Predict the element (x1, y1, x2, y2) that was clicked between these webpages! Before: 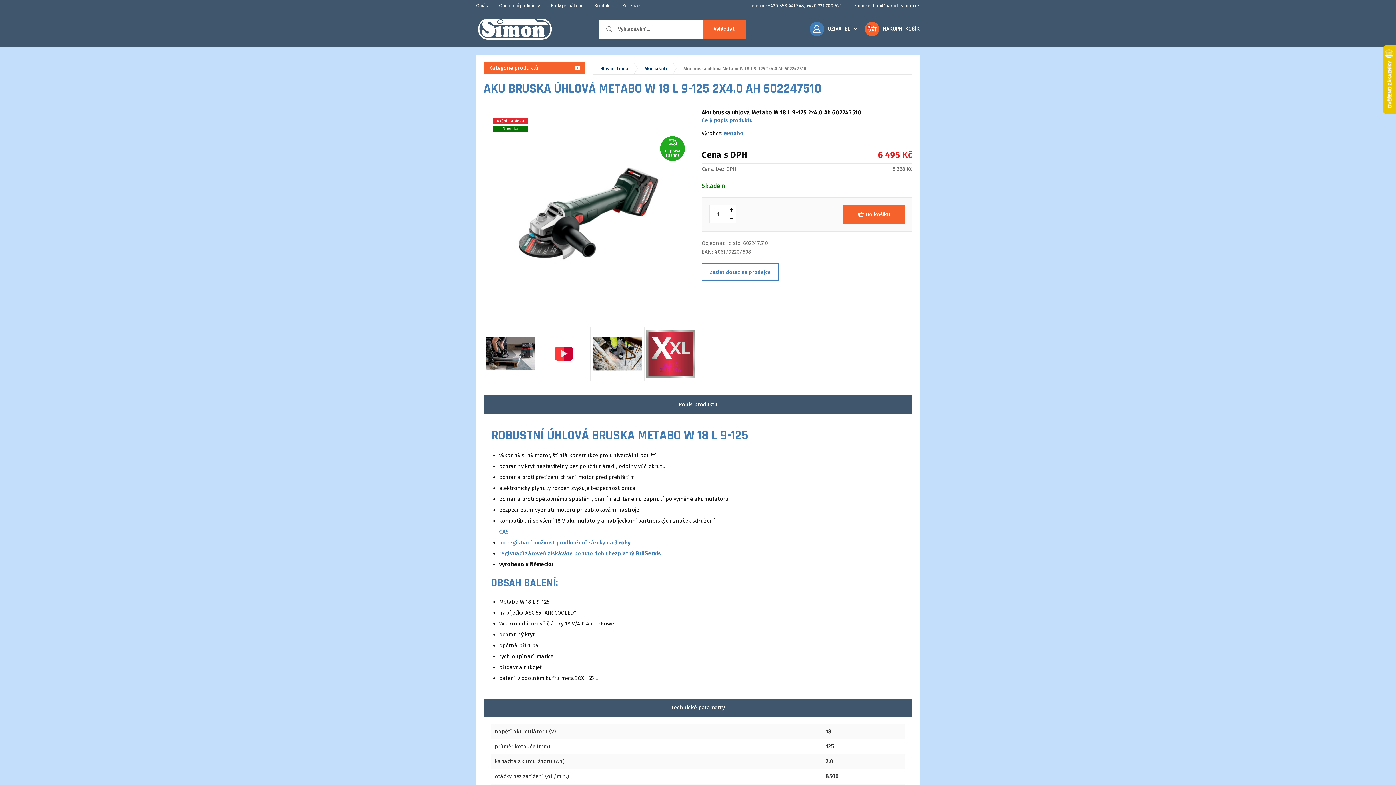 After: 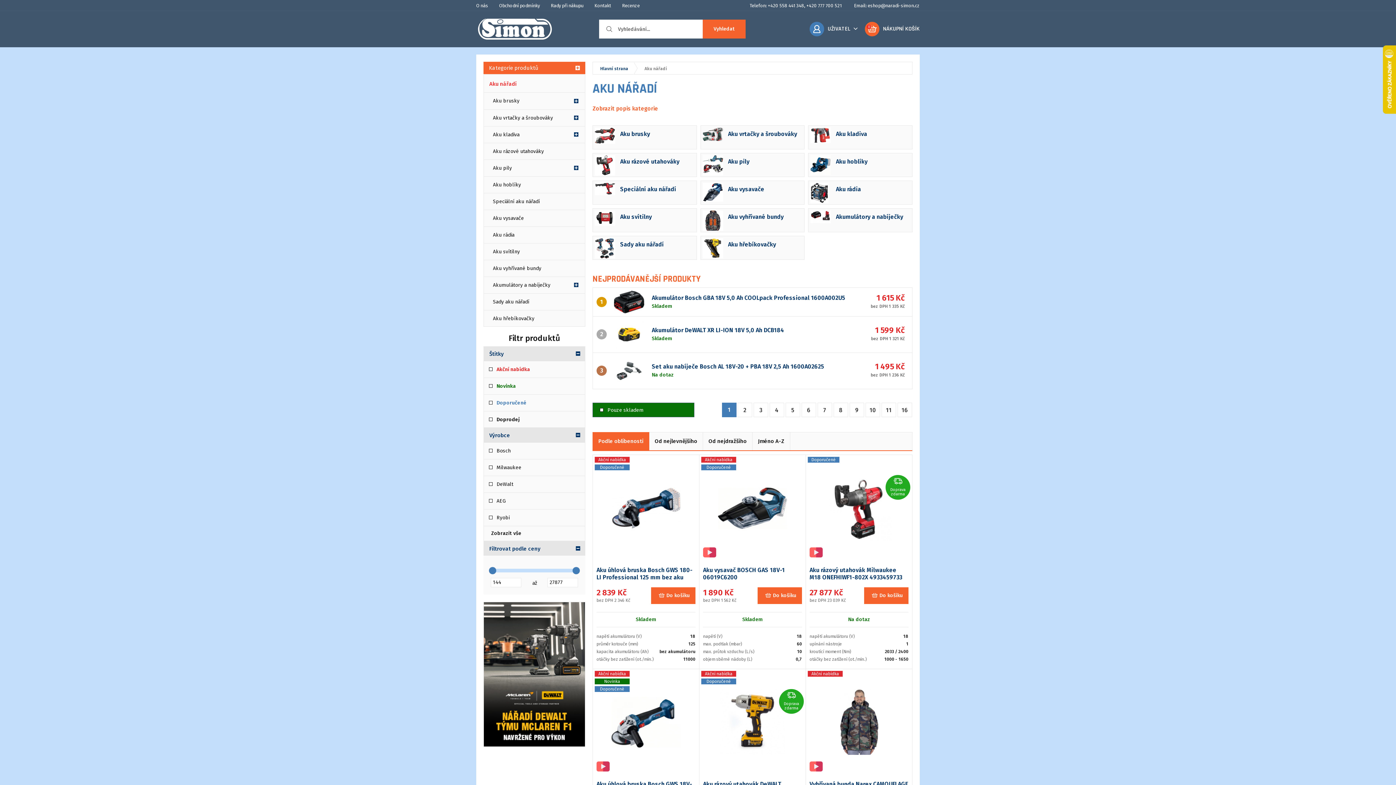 Action: label: Aku nářadí bbox: (633, 62, 672, 74)